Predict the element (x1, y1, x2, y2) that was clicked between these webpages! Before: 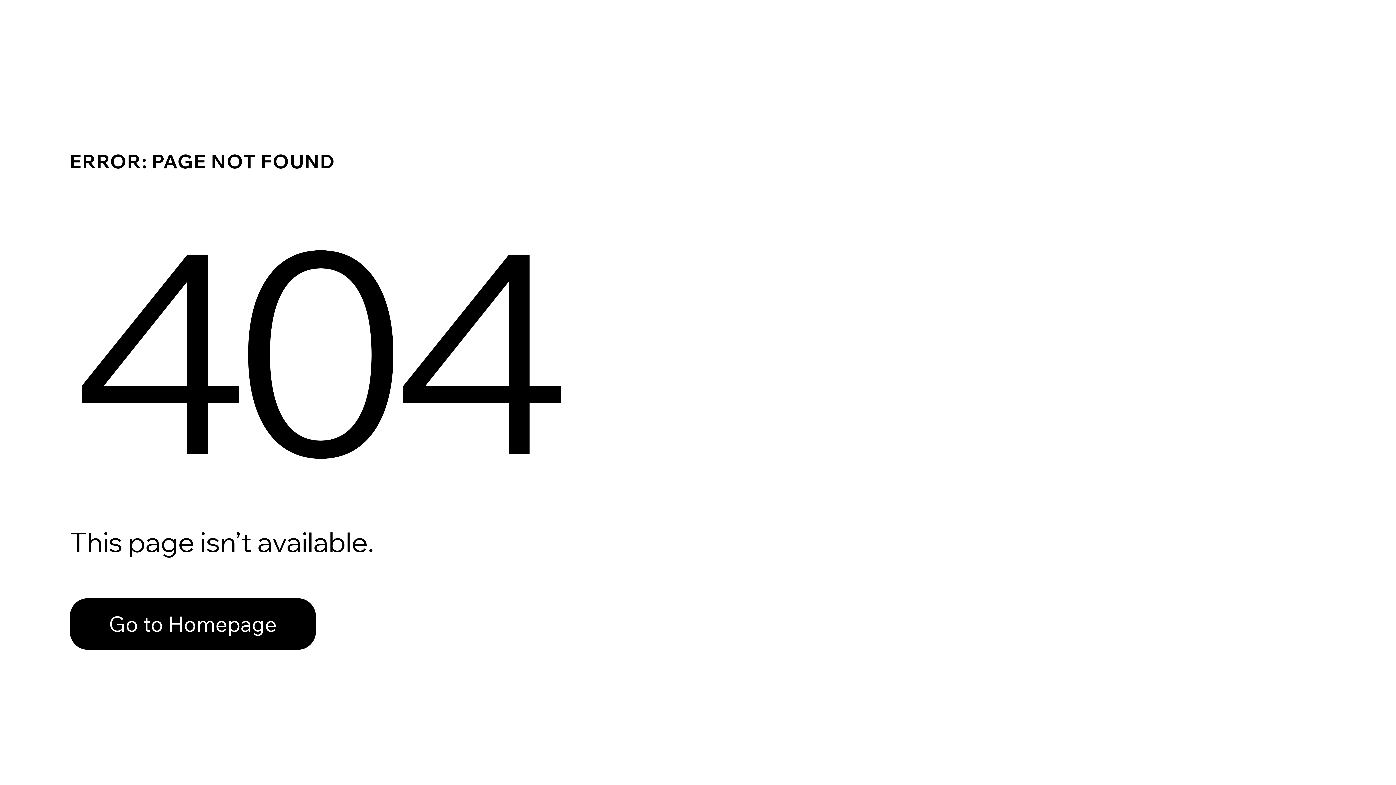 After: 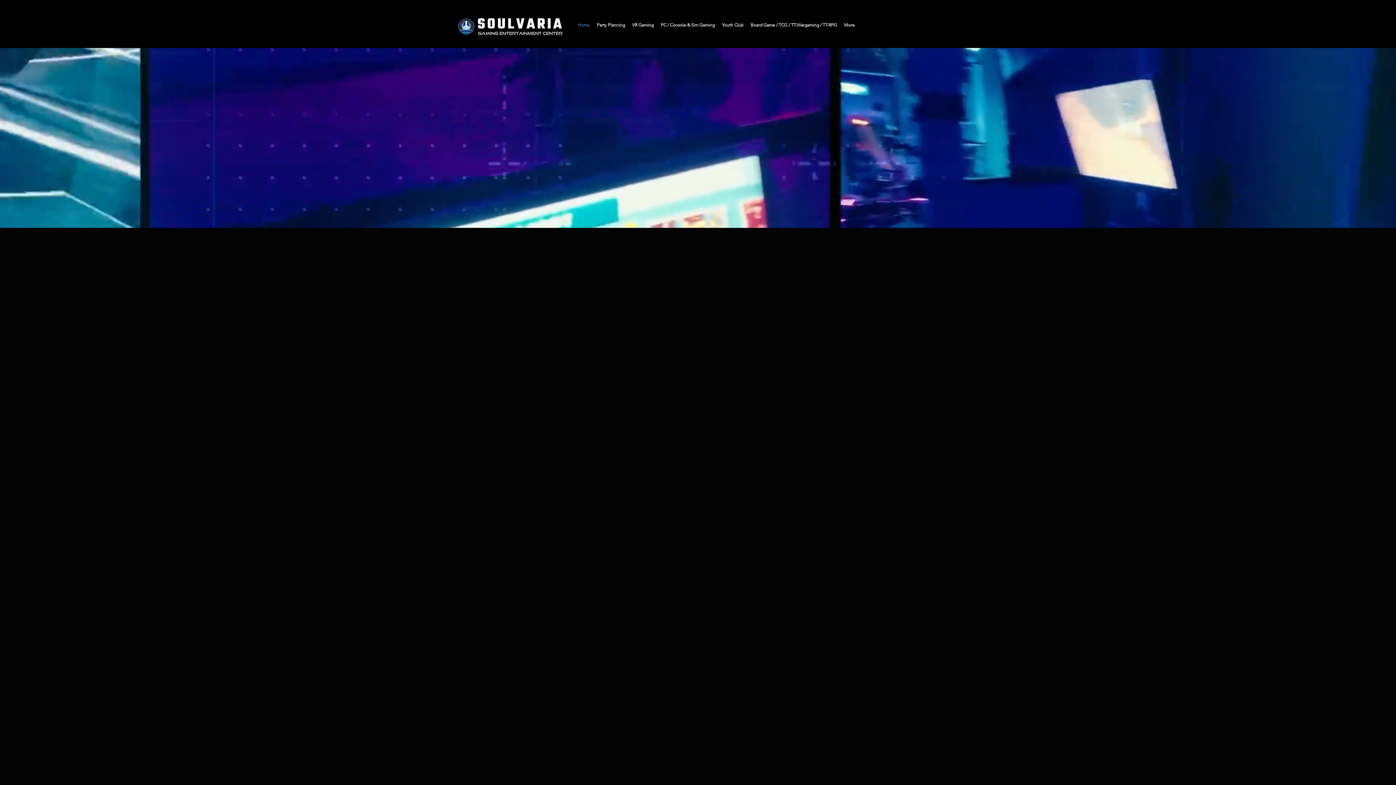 Action: label: Go to Homepage bbox: (69, 582, 768, 659)